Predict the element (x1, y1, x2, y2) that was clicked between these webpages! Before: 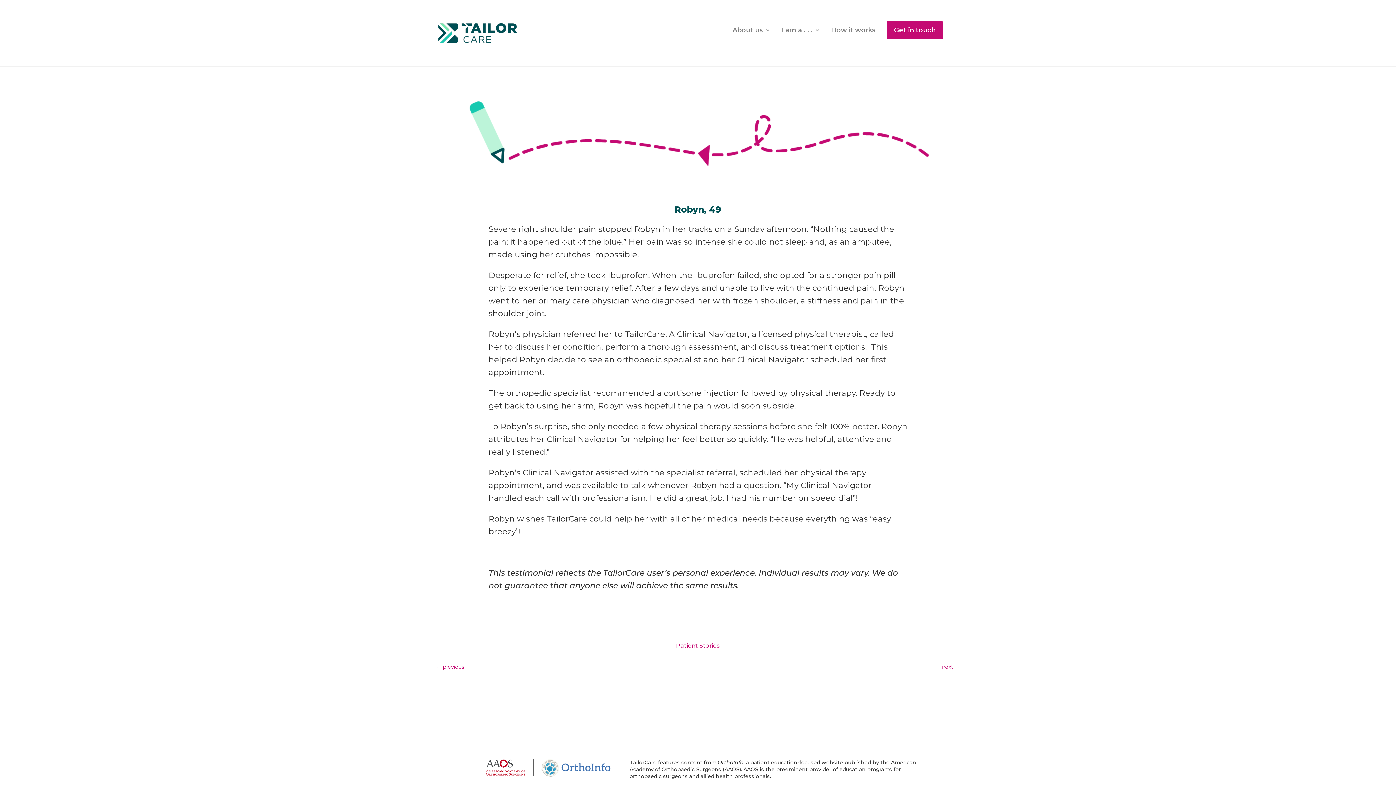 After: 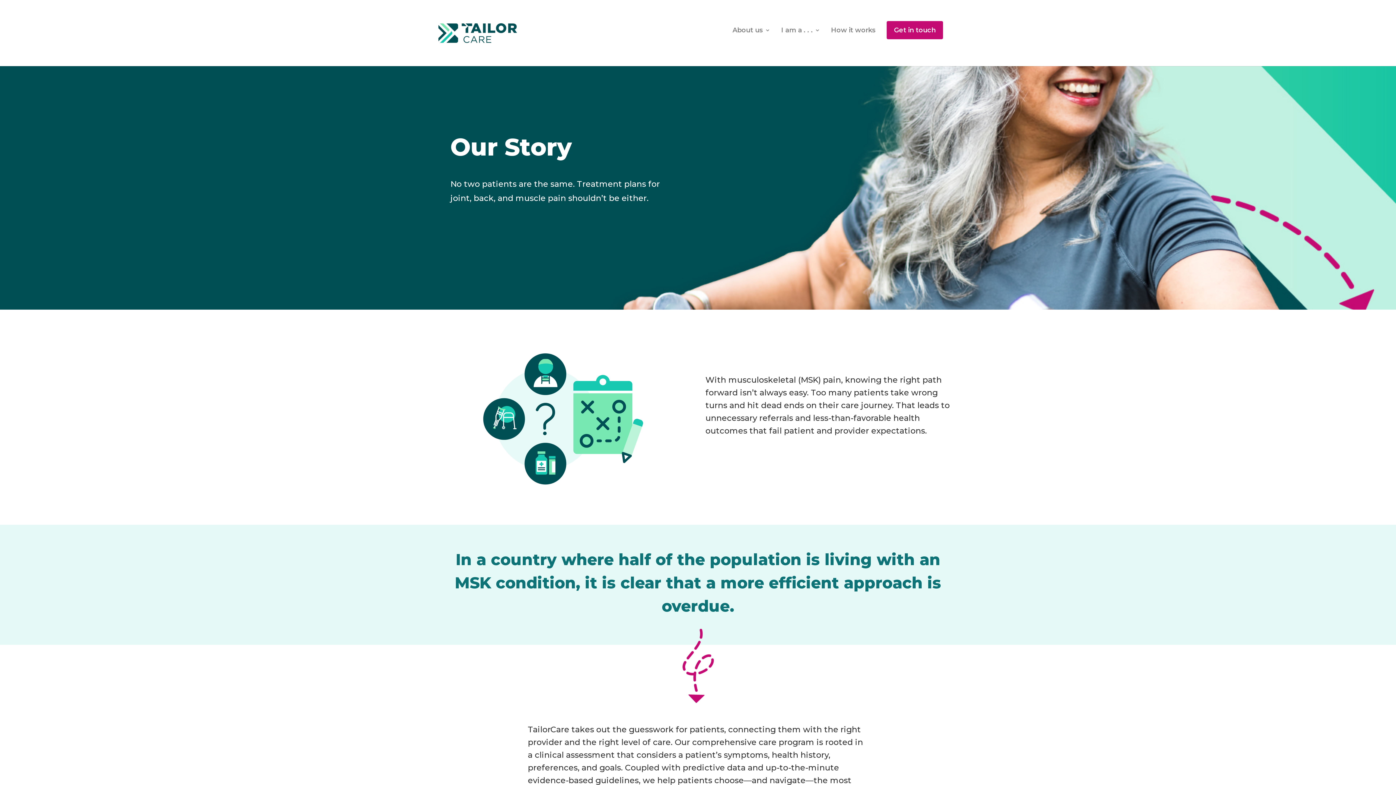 Action: bbox: (732, 24, 770, 60) label: About us